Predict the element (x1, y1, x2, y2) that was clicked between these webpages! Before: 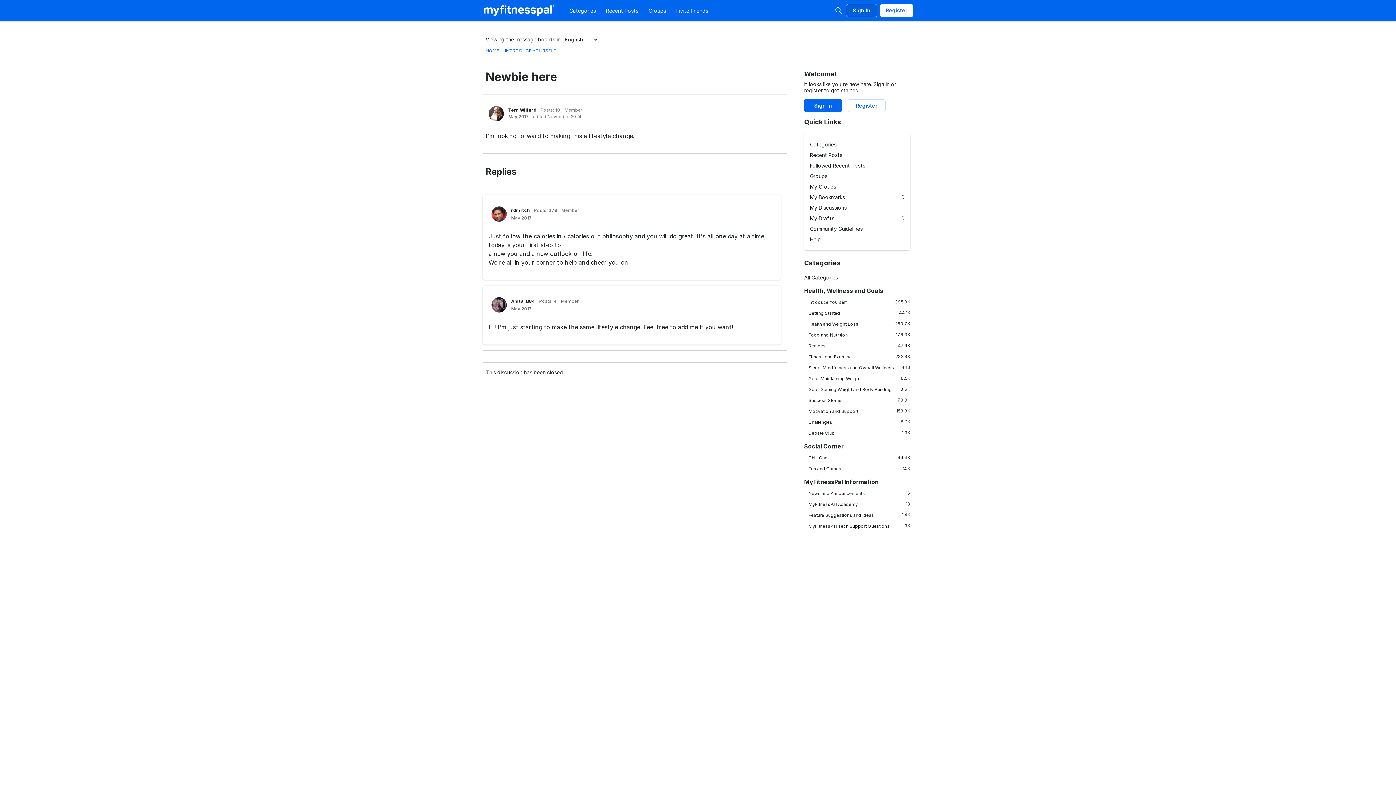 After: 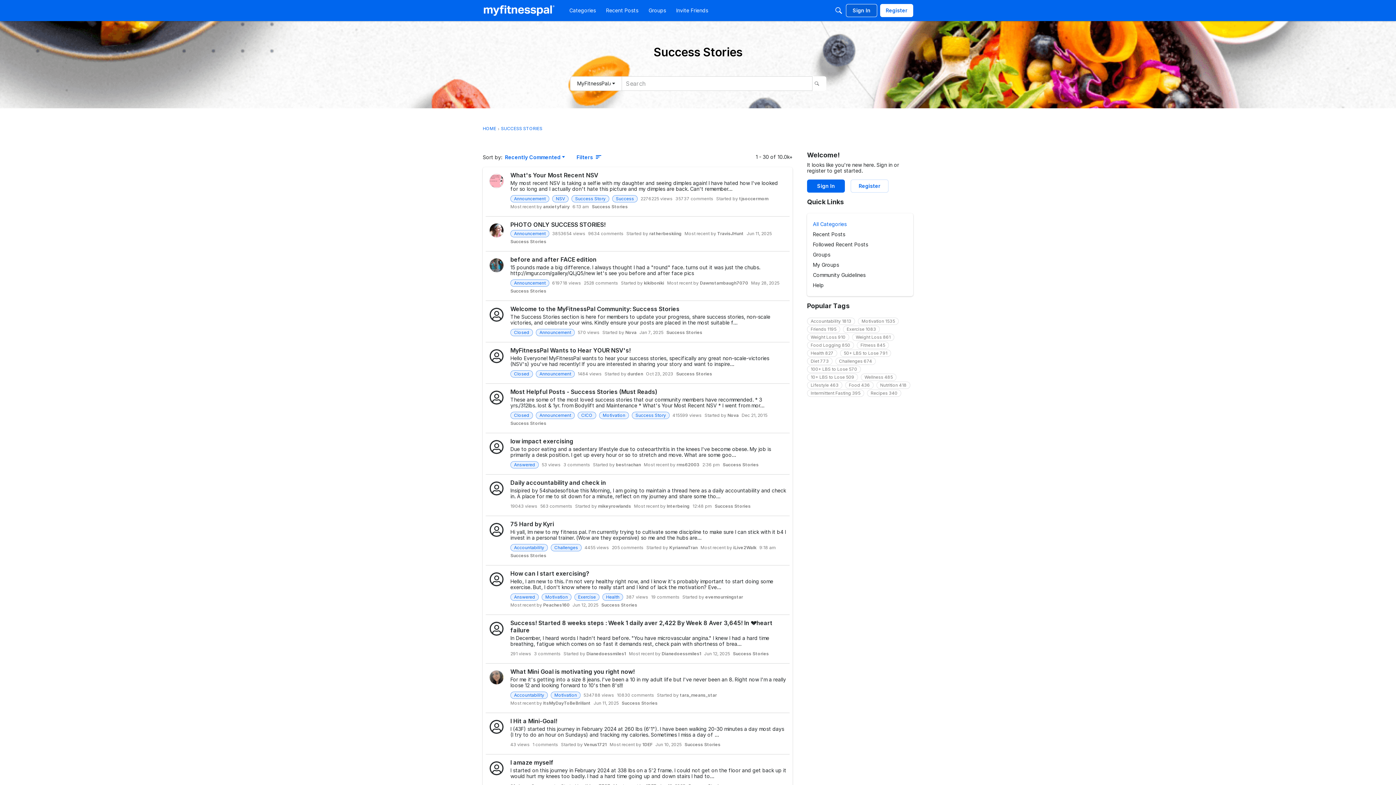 Action: label: 73.3K
Success Stories bbox: (804, 397, 910, 403)